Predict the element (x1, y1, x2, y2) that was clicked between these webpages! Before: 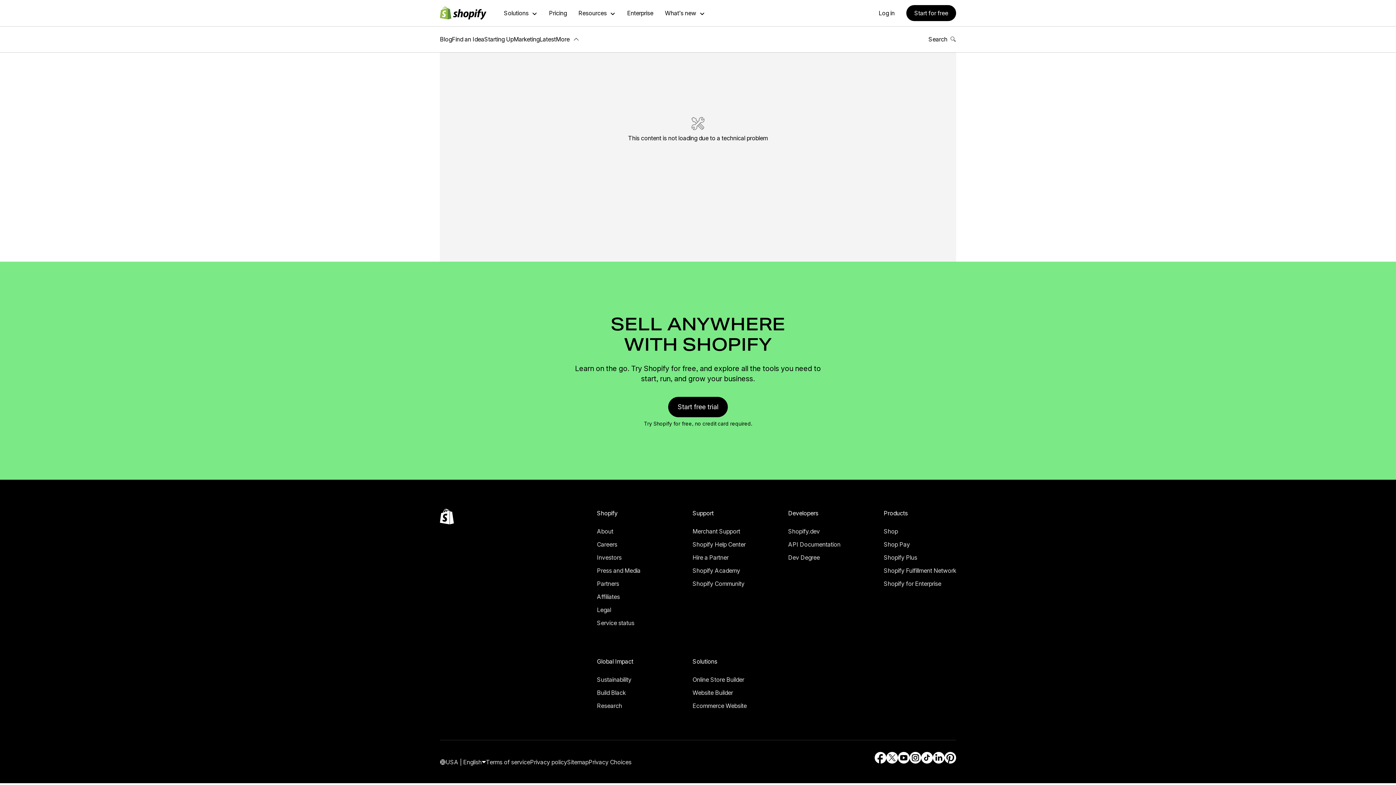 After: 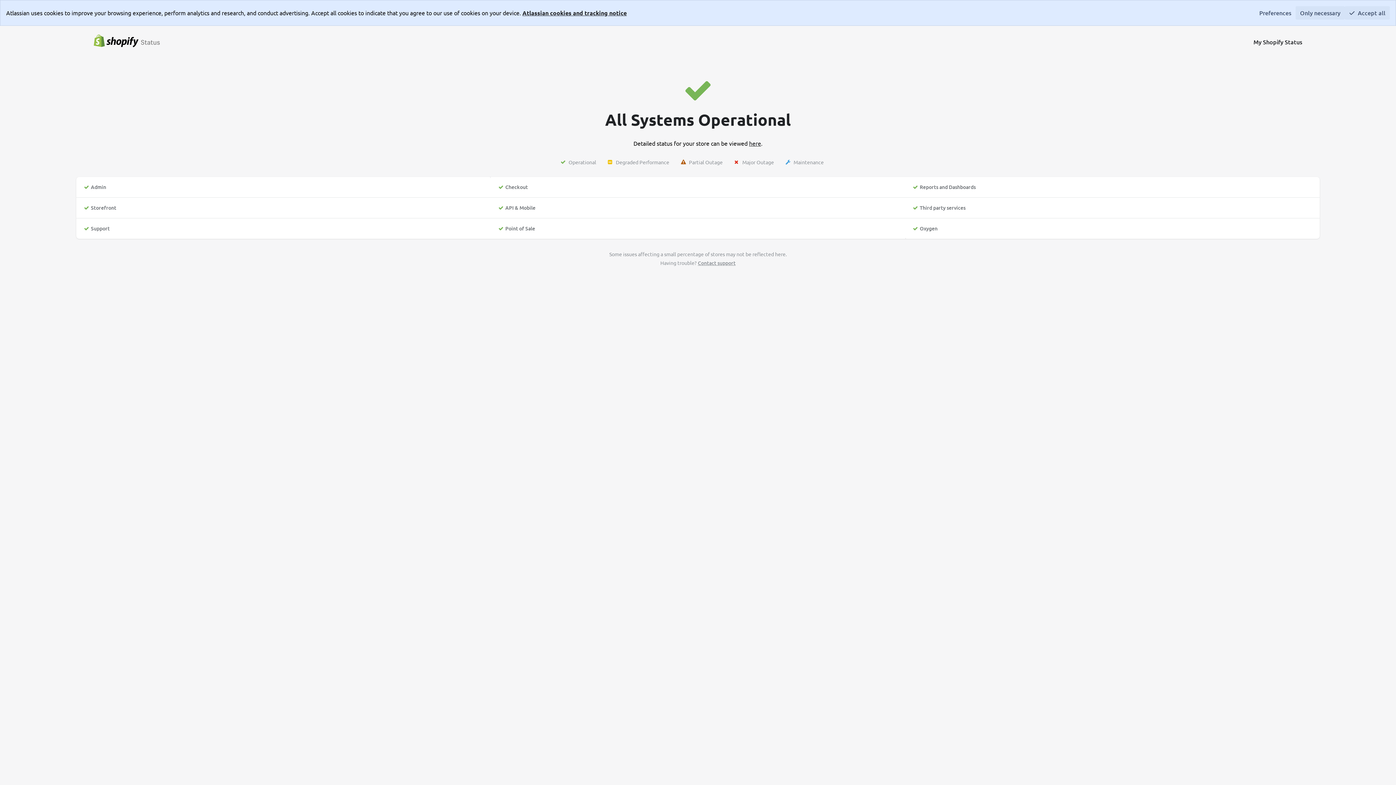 Action: bbox: (17, 527, 48, 534) label: External source: Service status